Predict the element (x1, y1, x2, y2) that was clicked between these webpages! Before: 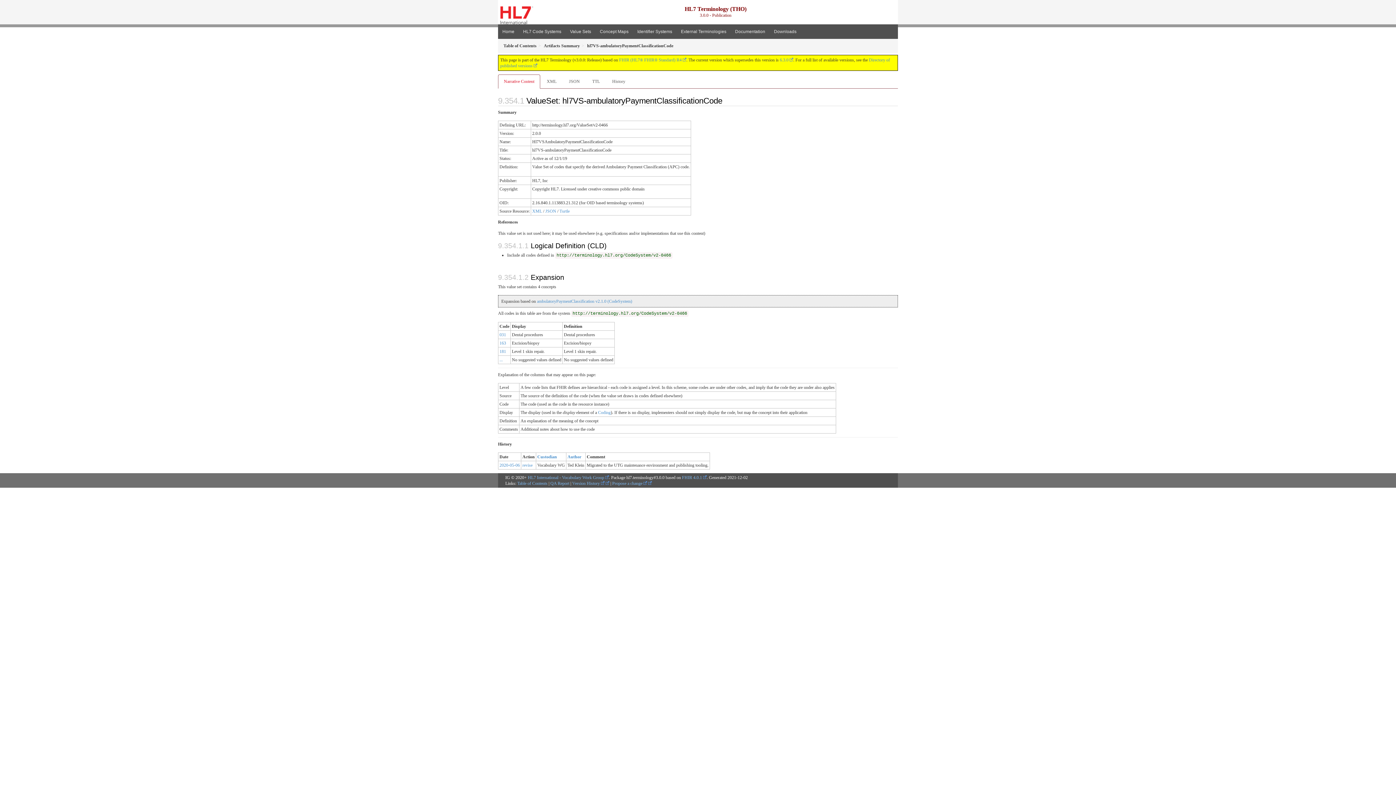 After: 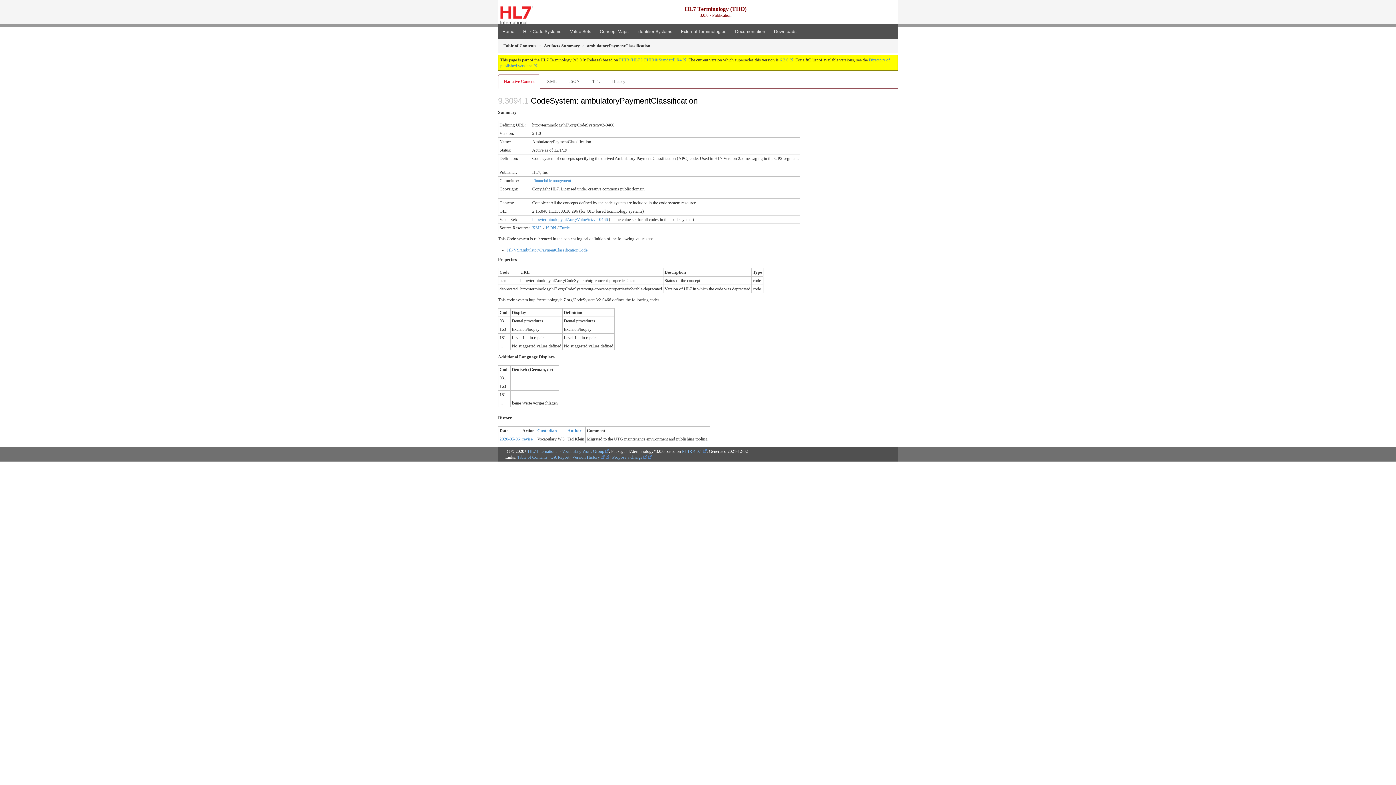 Action: label: 181 bbox: (499, 349, 506, 354)